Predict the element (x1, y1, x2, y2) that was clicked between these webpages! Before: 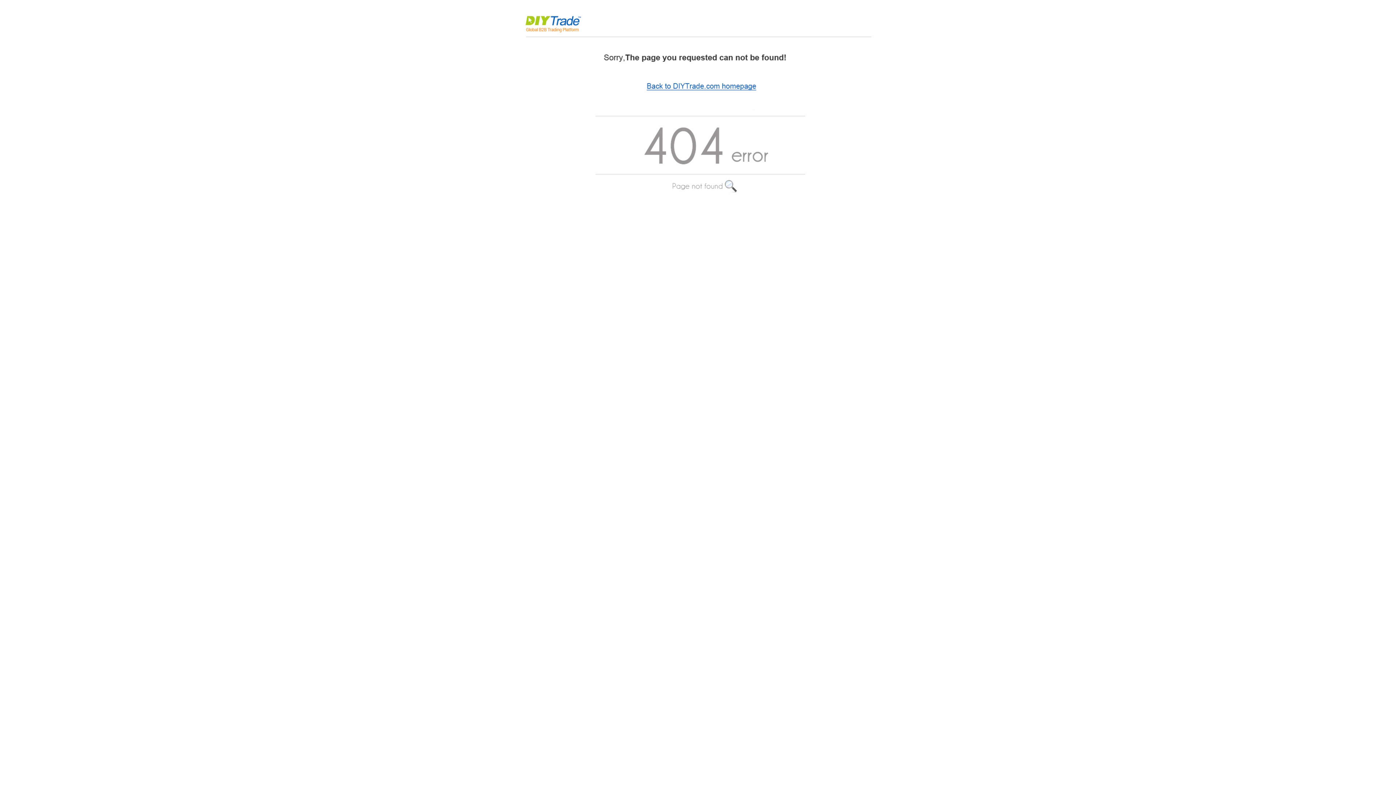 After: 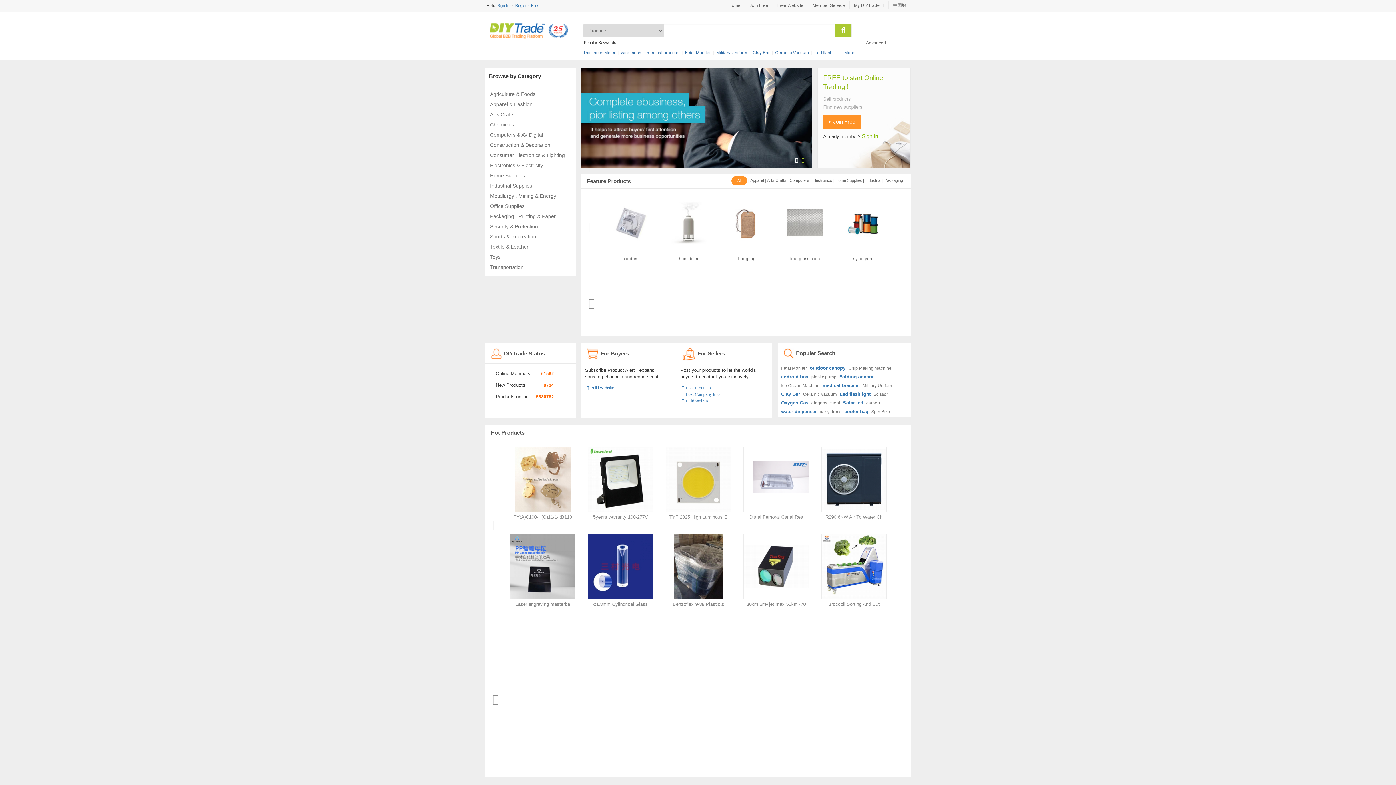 Action: bbox: (516, 216, 880, 222)